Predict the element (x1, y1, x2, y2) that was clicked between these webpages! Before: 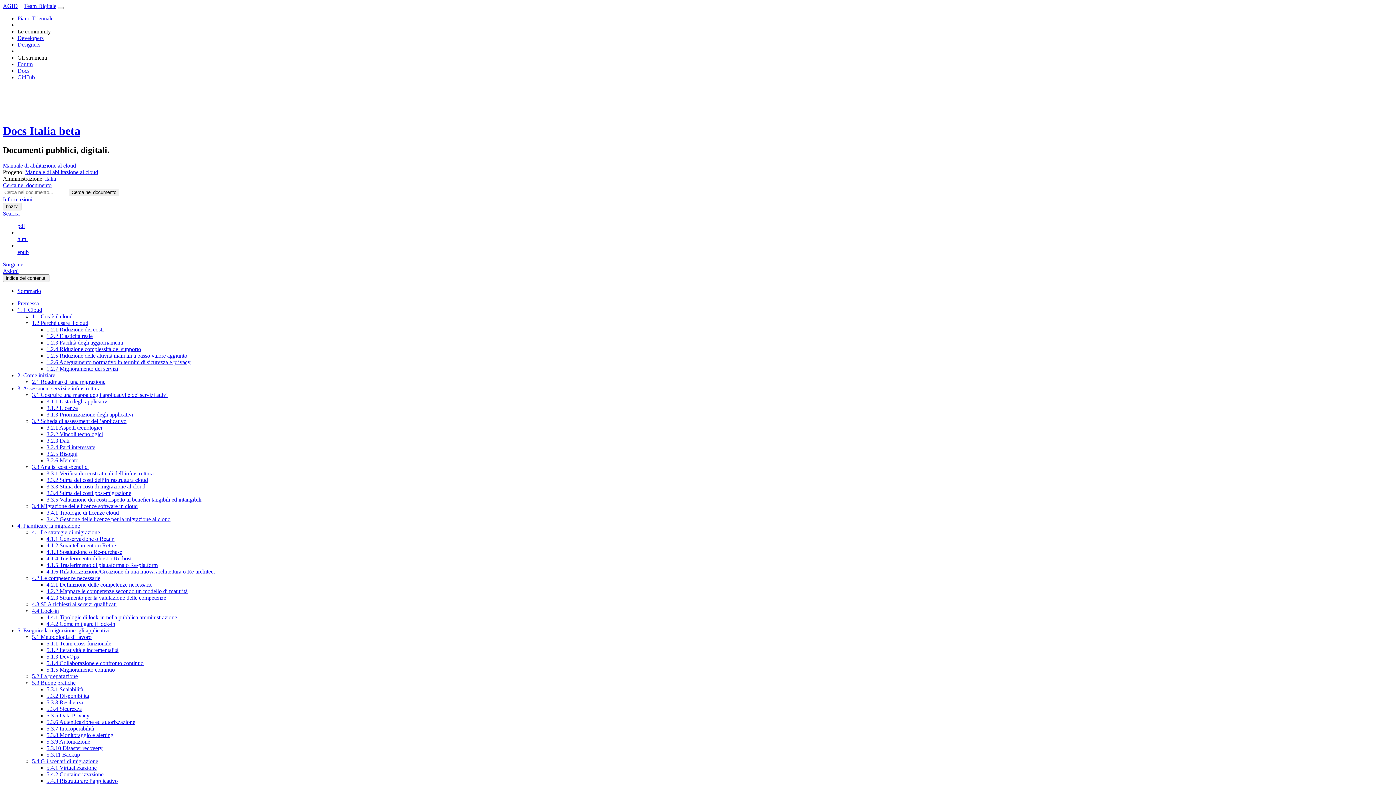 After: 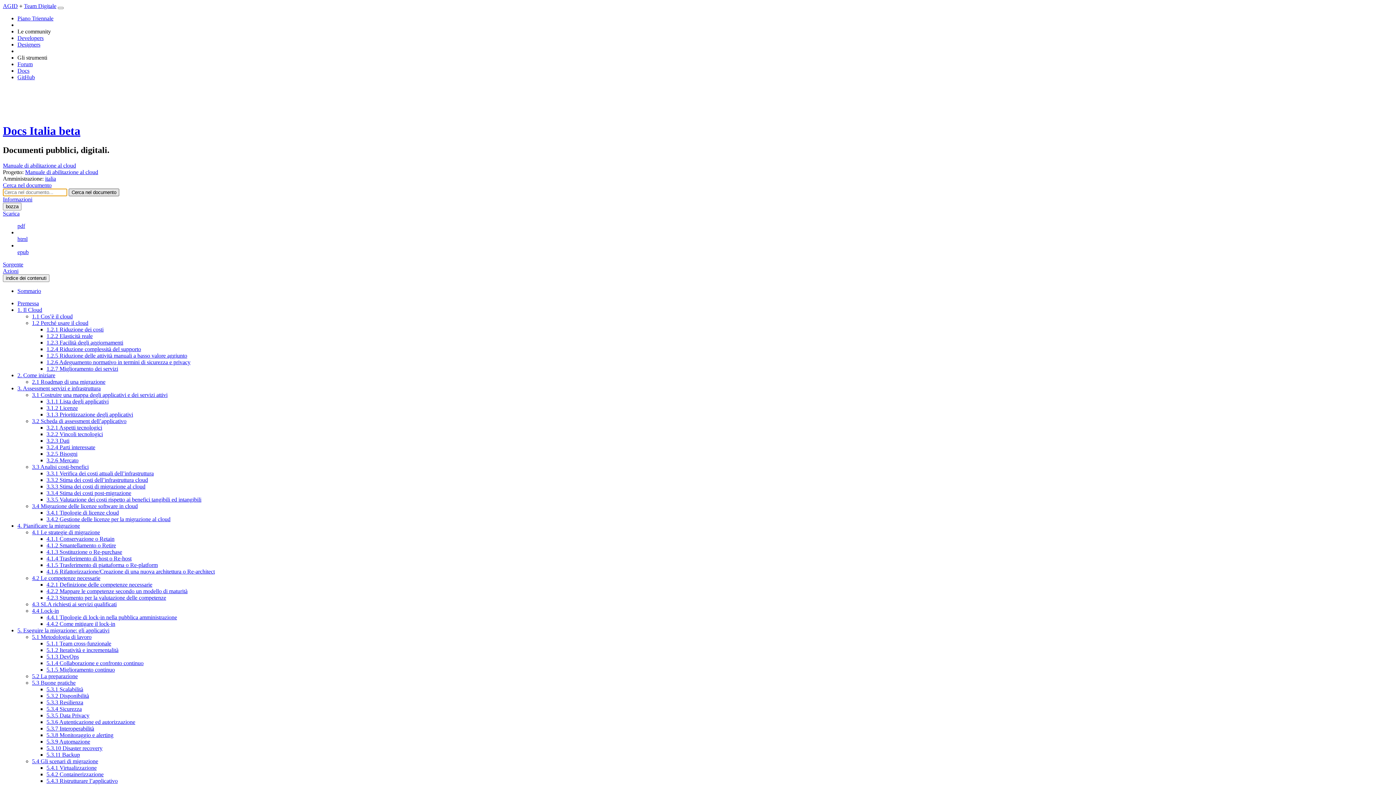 Action: bbox: (68, 188, 119, 196) label: Cerca nel documento